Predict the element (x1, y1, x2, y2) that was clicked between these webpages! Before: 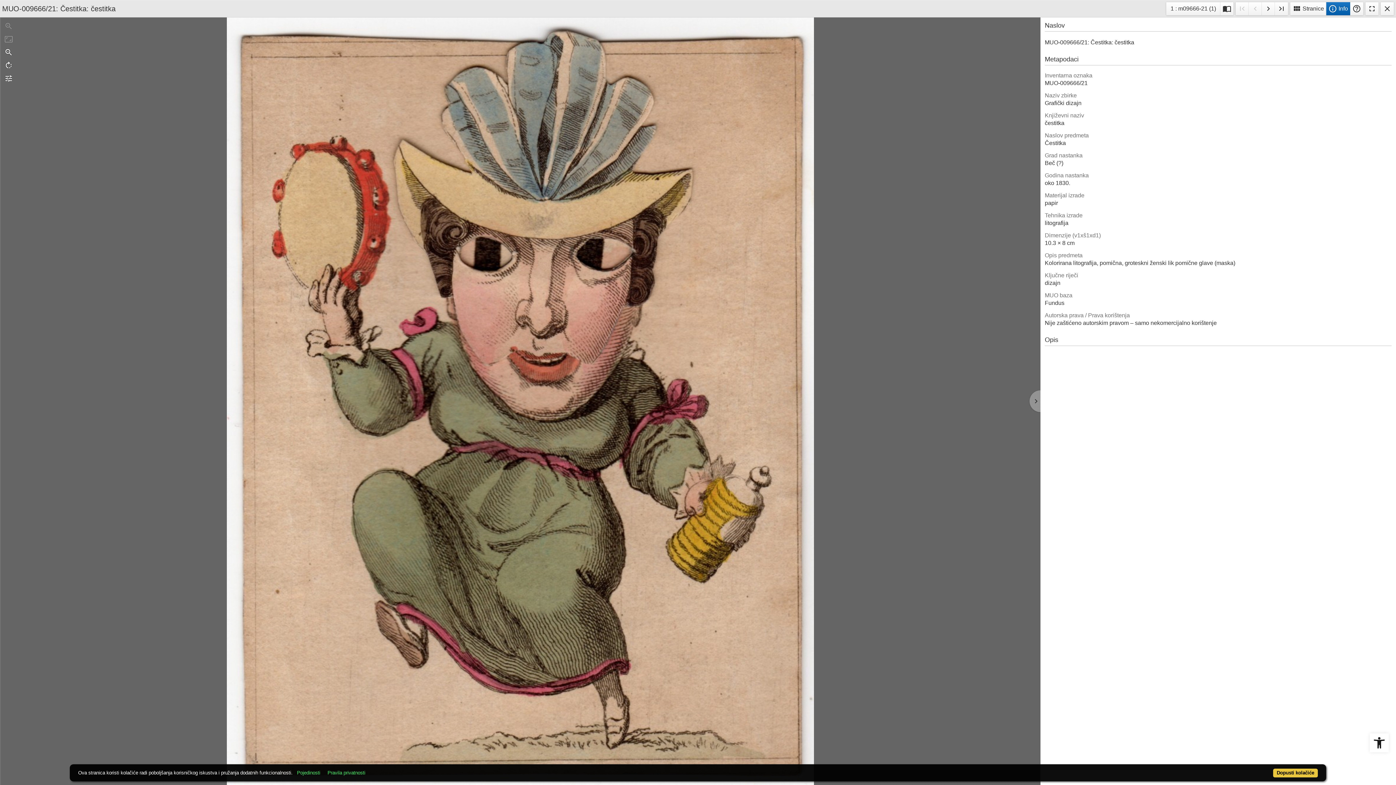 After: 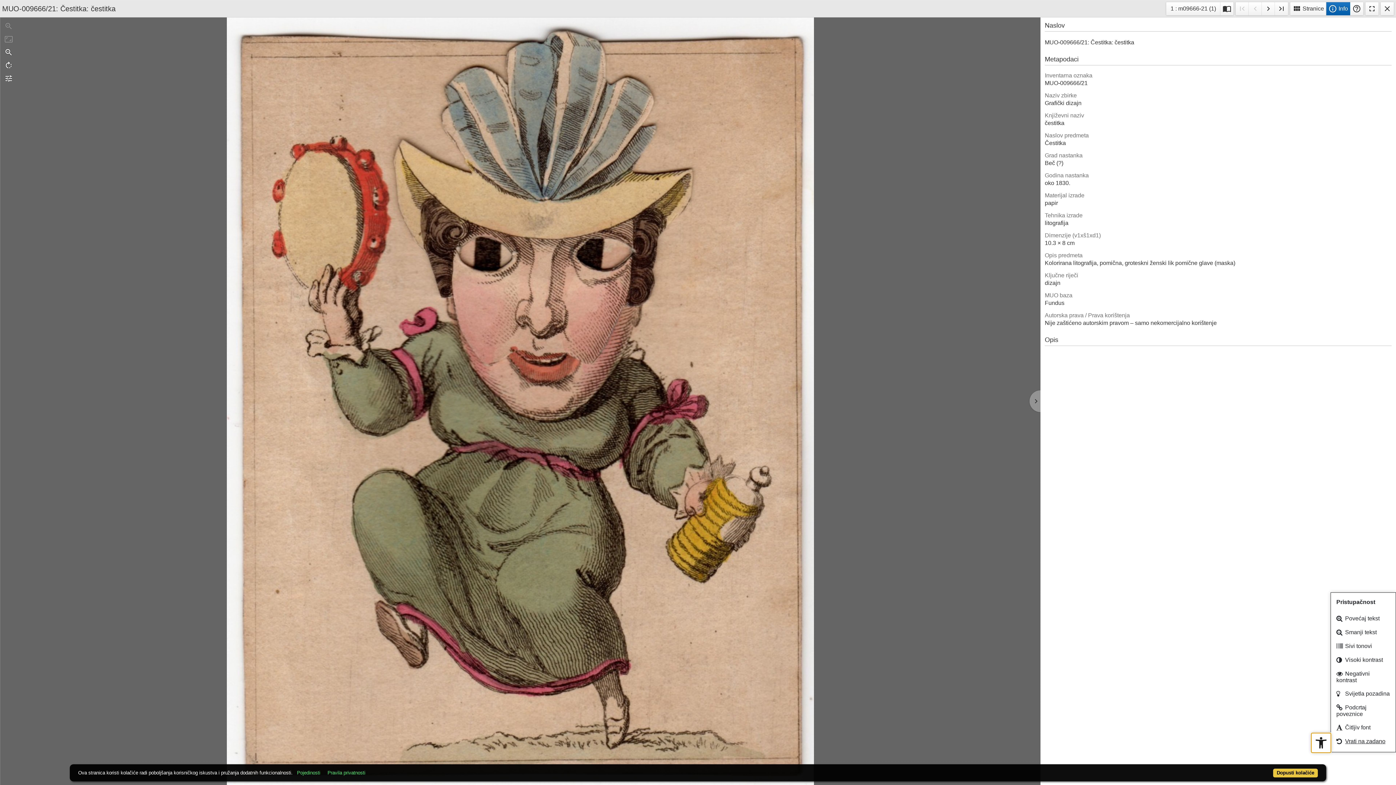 Action: label: Open toolbar bbox: (1370, 733, 1389, 752)